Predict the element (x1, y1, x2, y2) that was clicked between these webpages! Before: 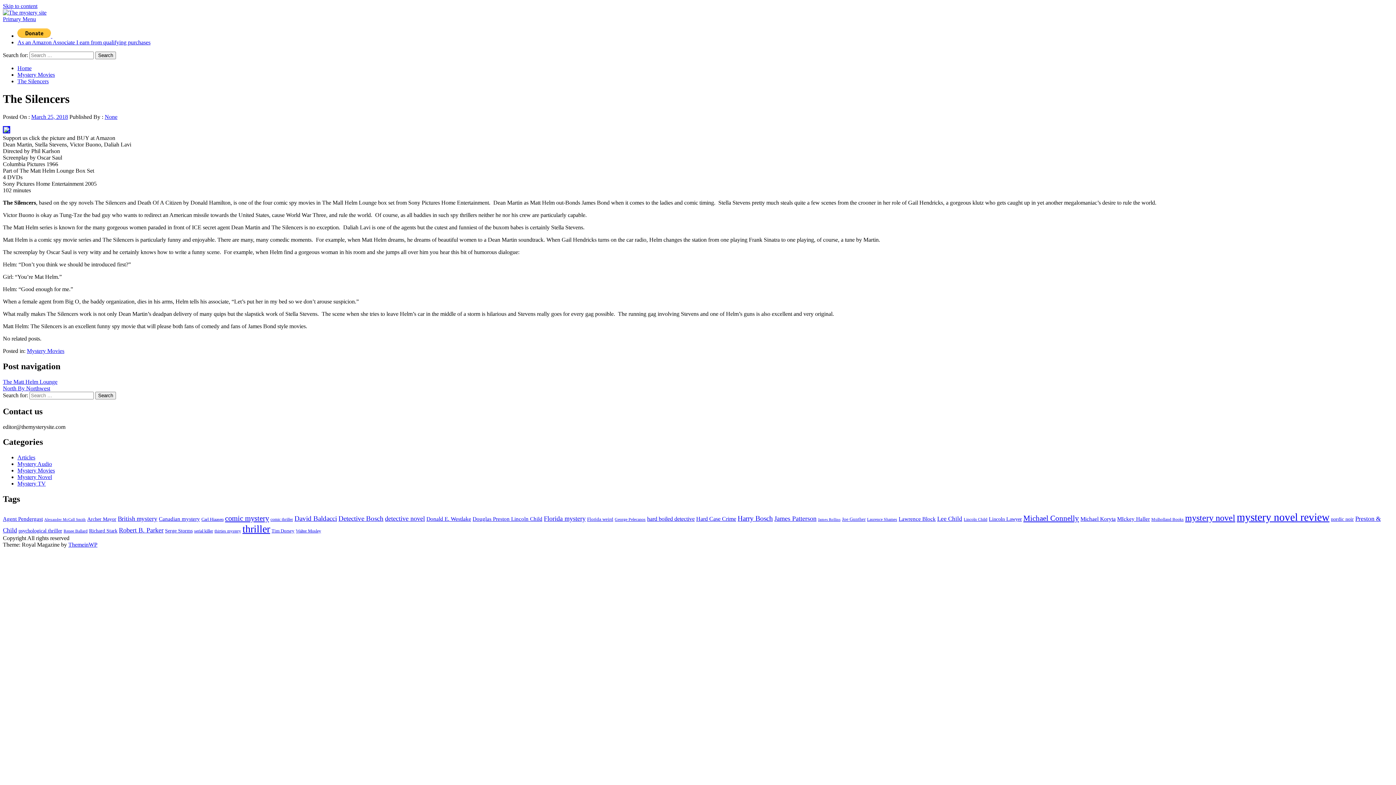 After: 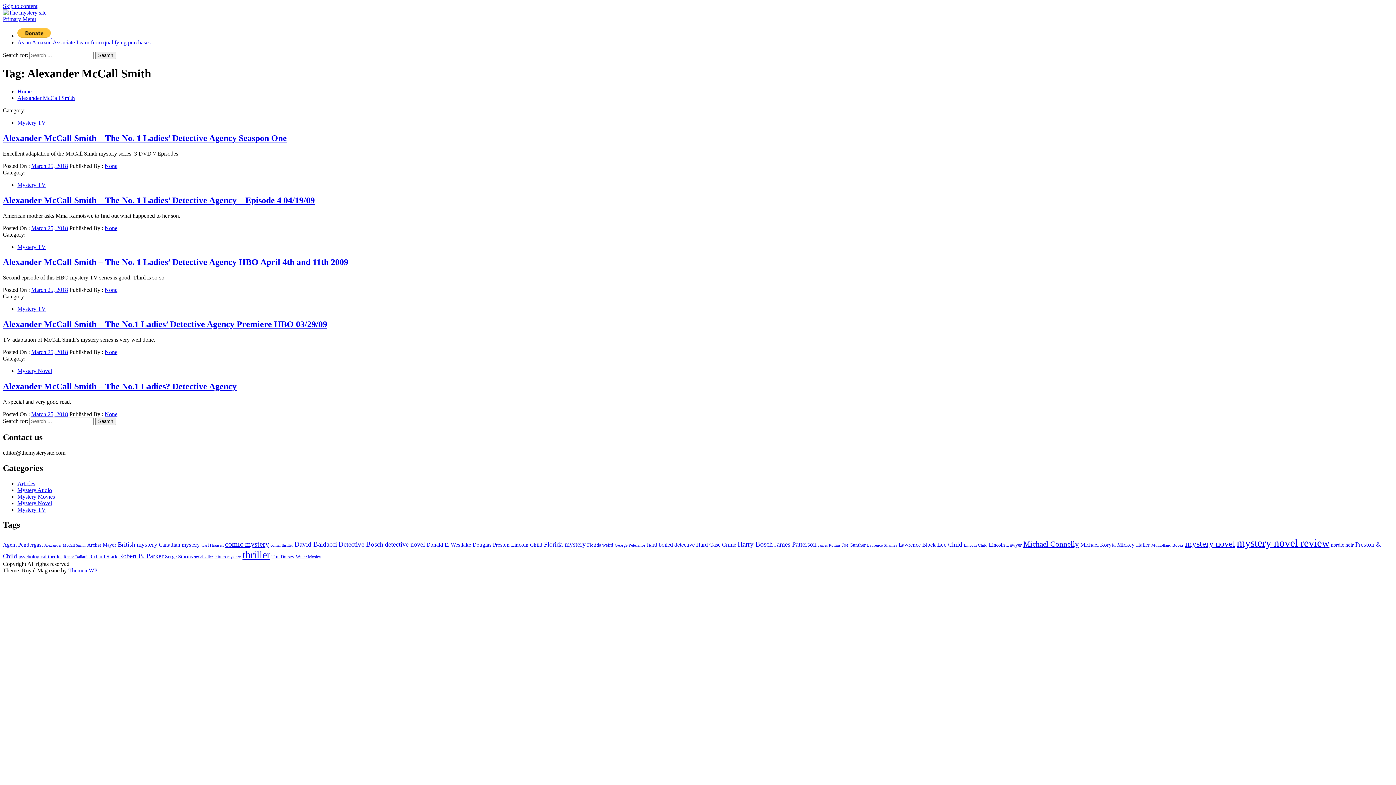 Action: label: Alexander McCall Smith (5 items) bbox: (44, 517, 85, 521)